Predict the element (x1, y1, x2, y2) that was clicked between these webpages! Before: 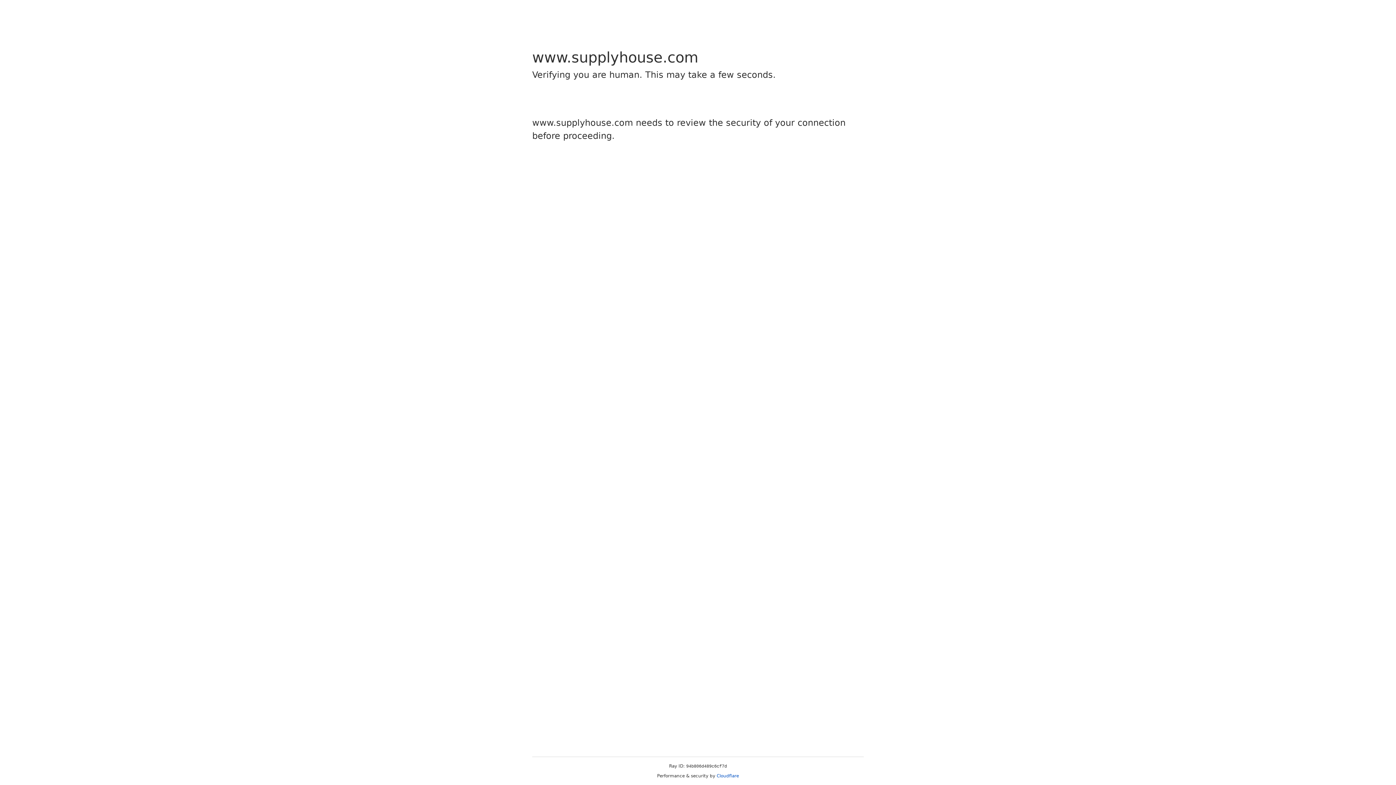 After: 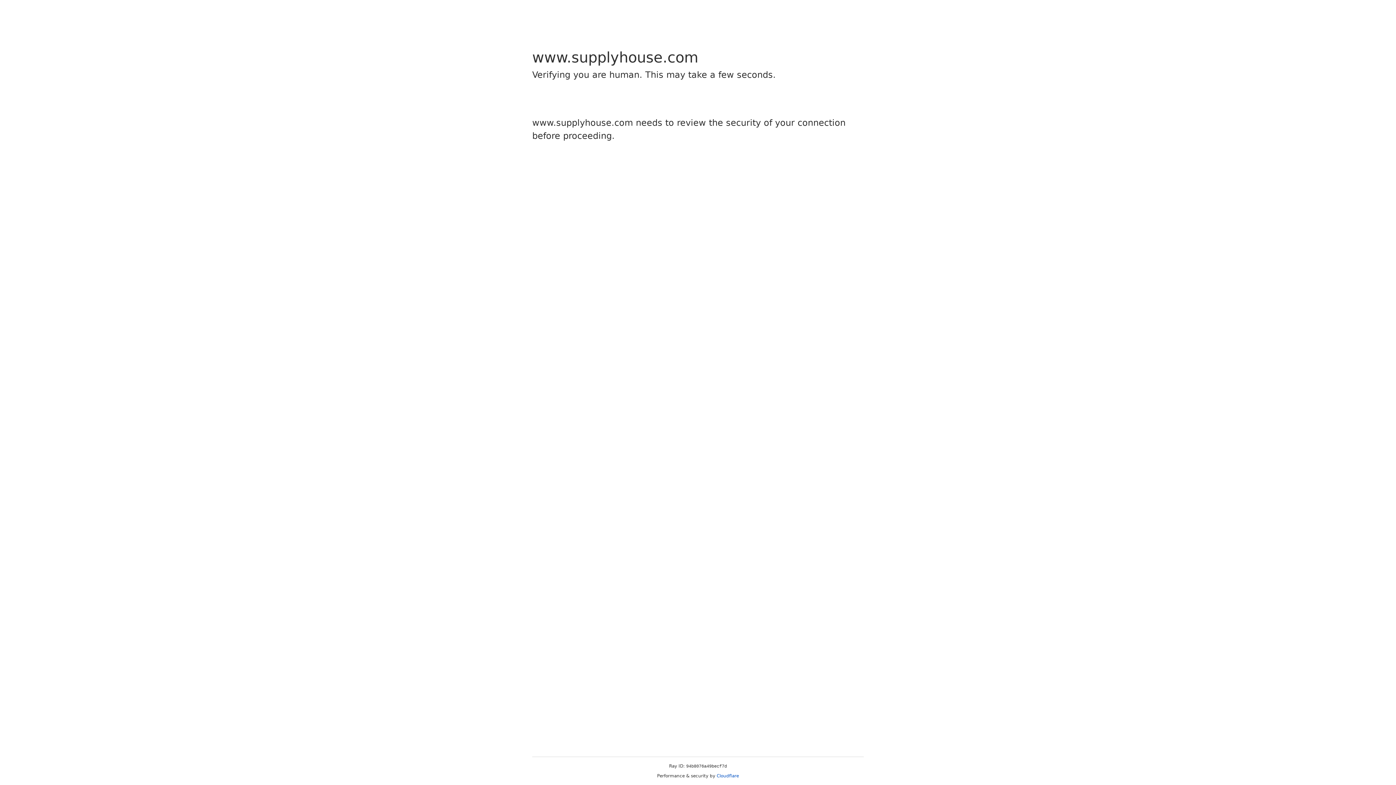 Action: bbox: (716, 773, 739, 778) label: Cloudflare